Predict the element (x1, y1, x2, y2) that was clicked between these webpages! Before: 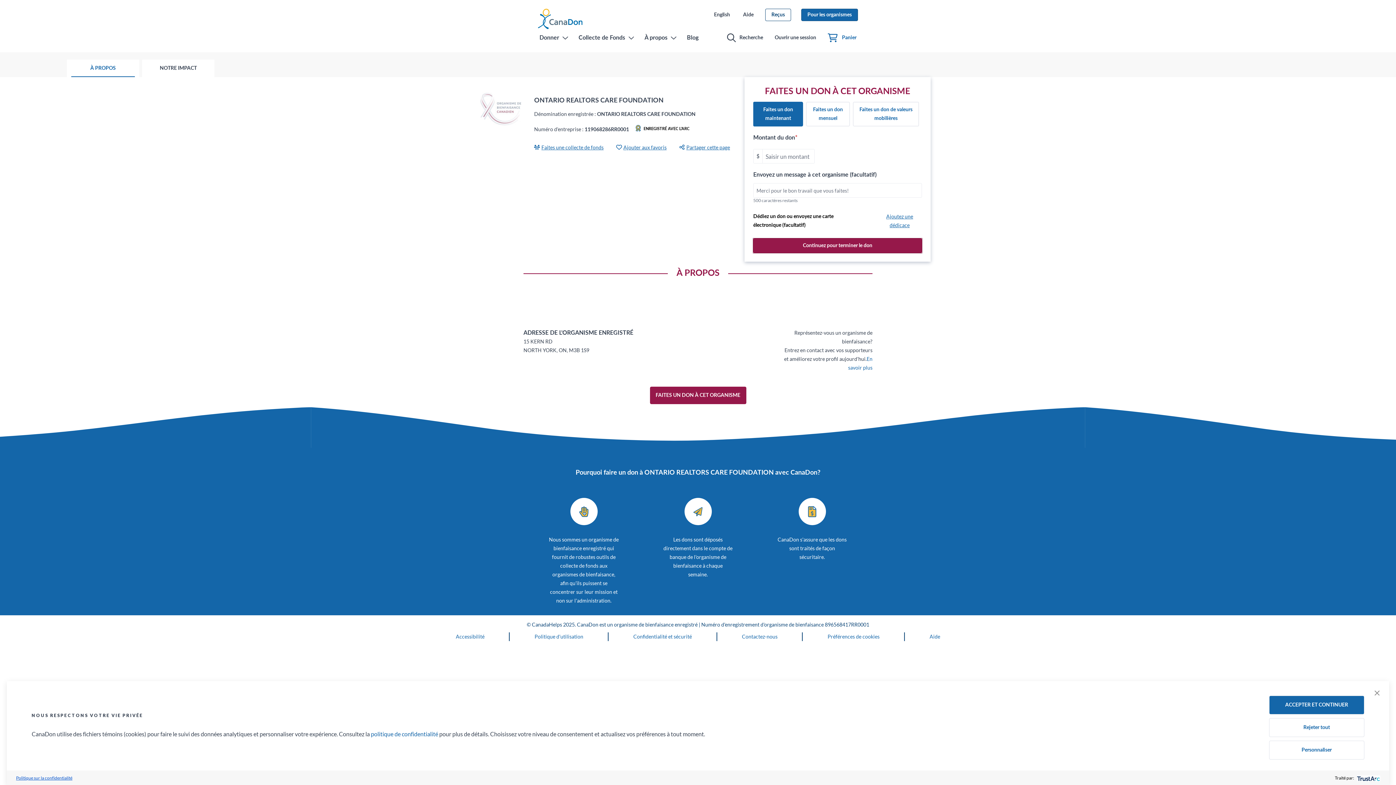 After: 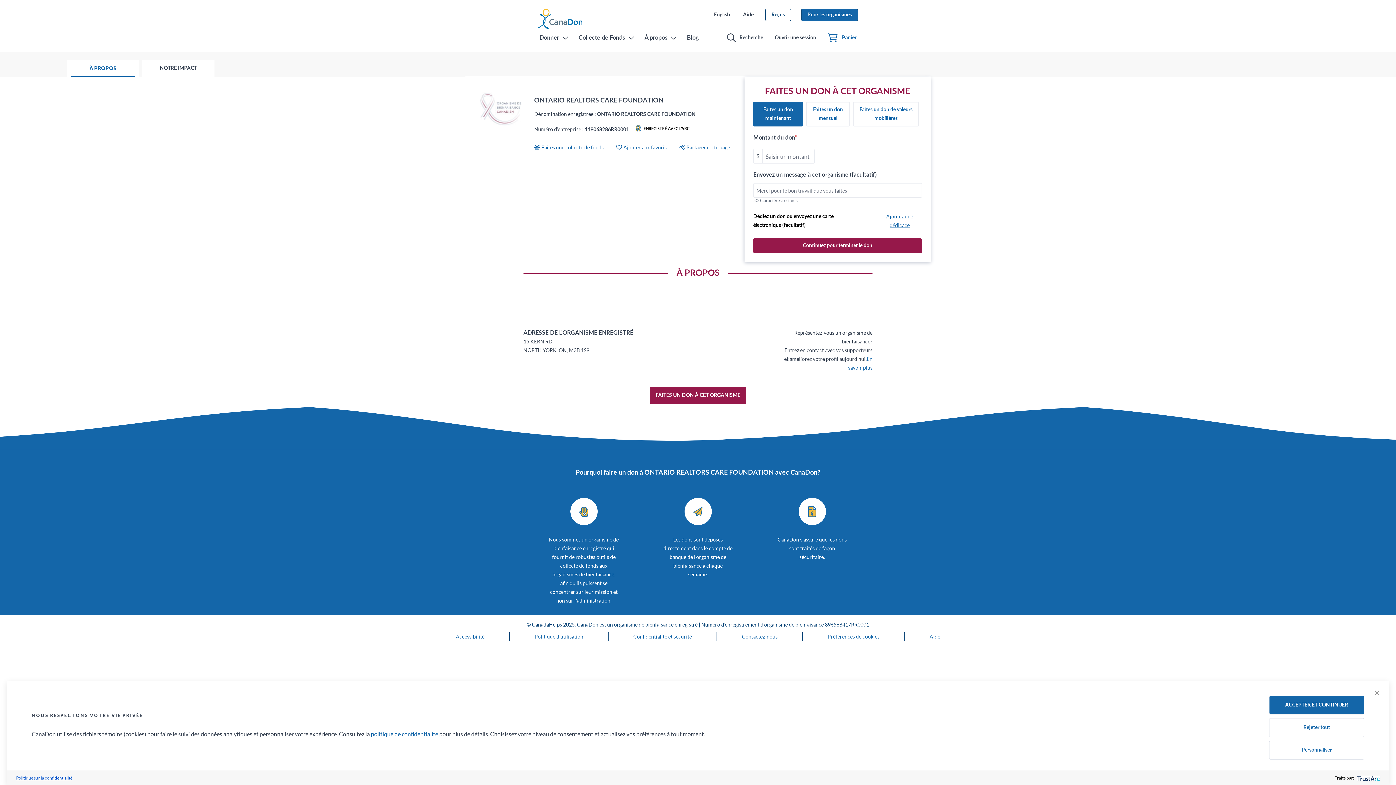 Action: label: À PROPOS bbox: (71, 59, 134, 77)